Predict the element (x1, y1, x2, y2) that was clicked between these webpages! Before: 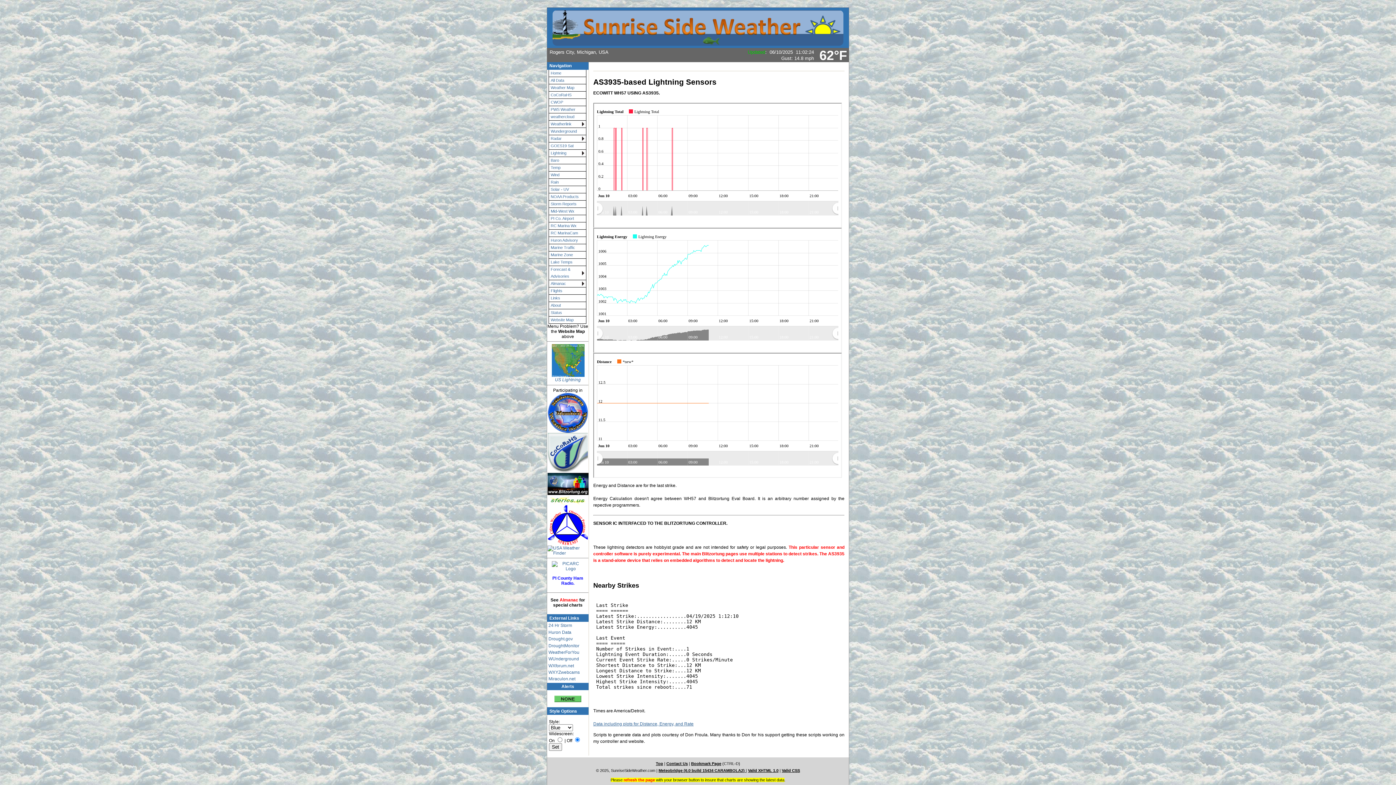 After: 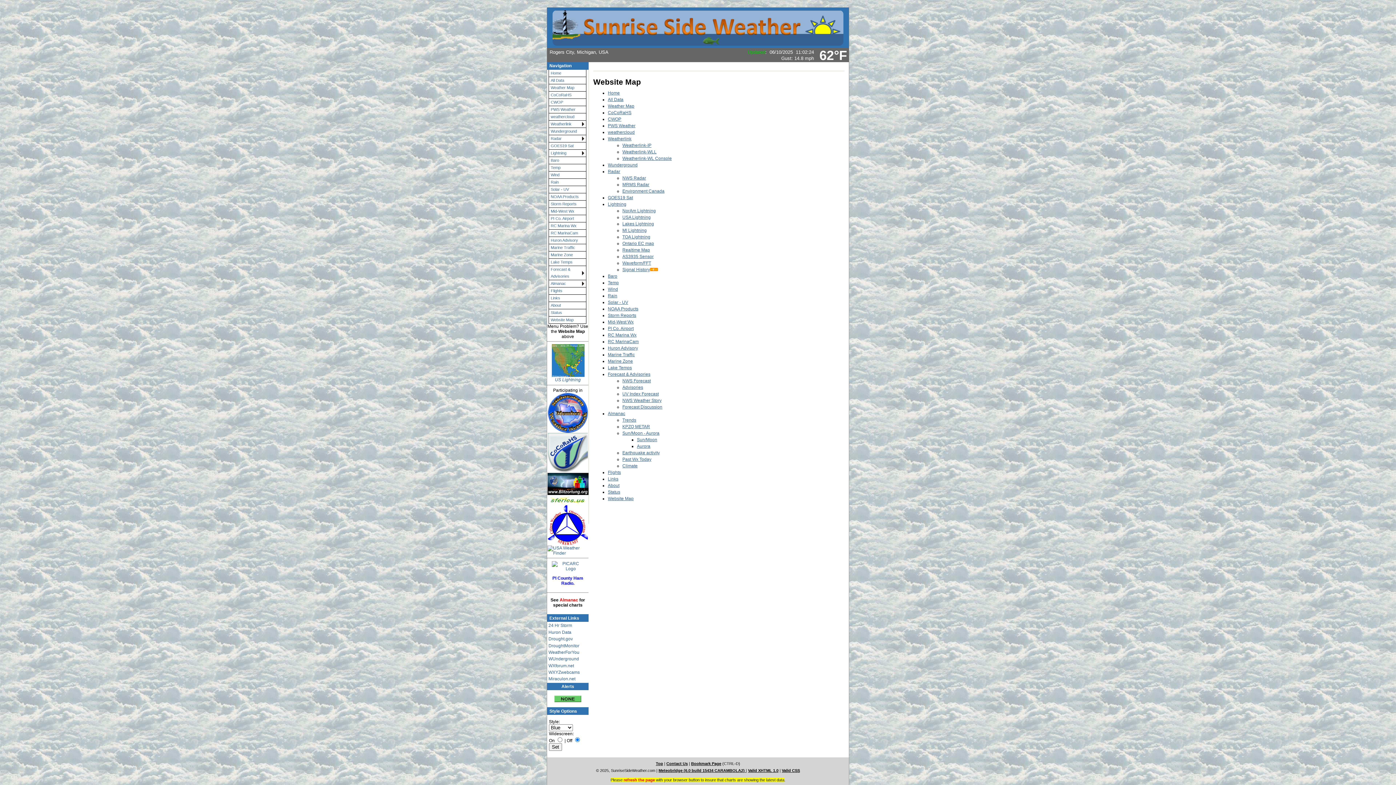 Action: bbox: (548, 316, 586, 323) label: Website Map